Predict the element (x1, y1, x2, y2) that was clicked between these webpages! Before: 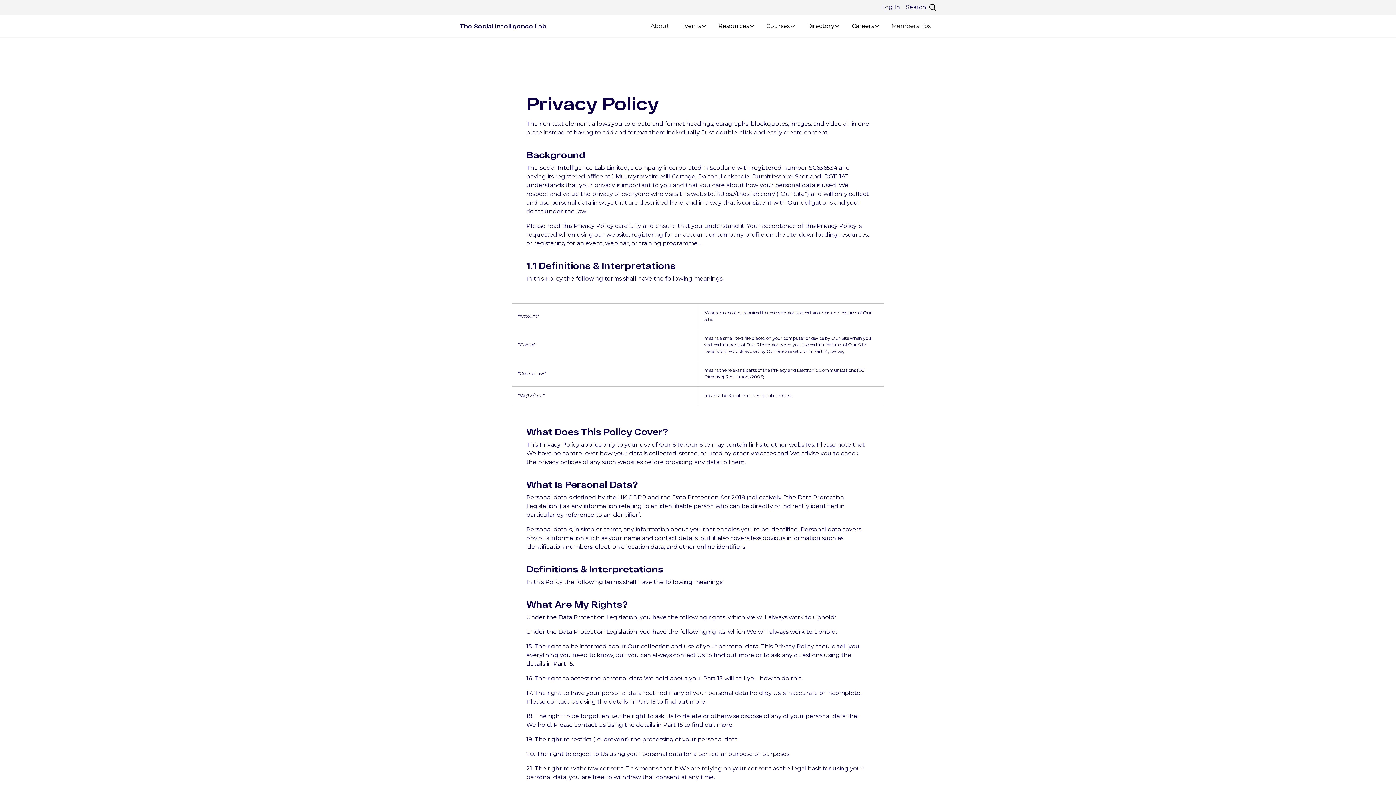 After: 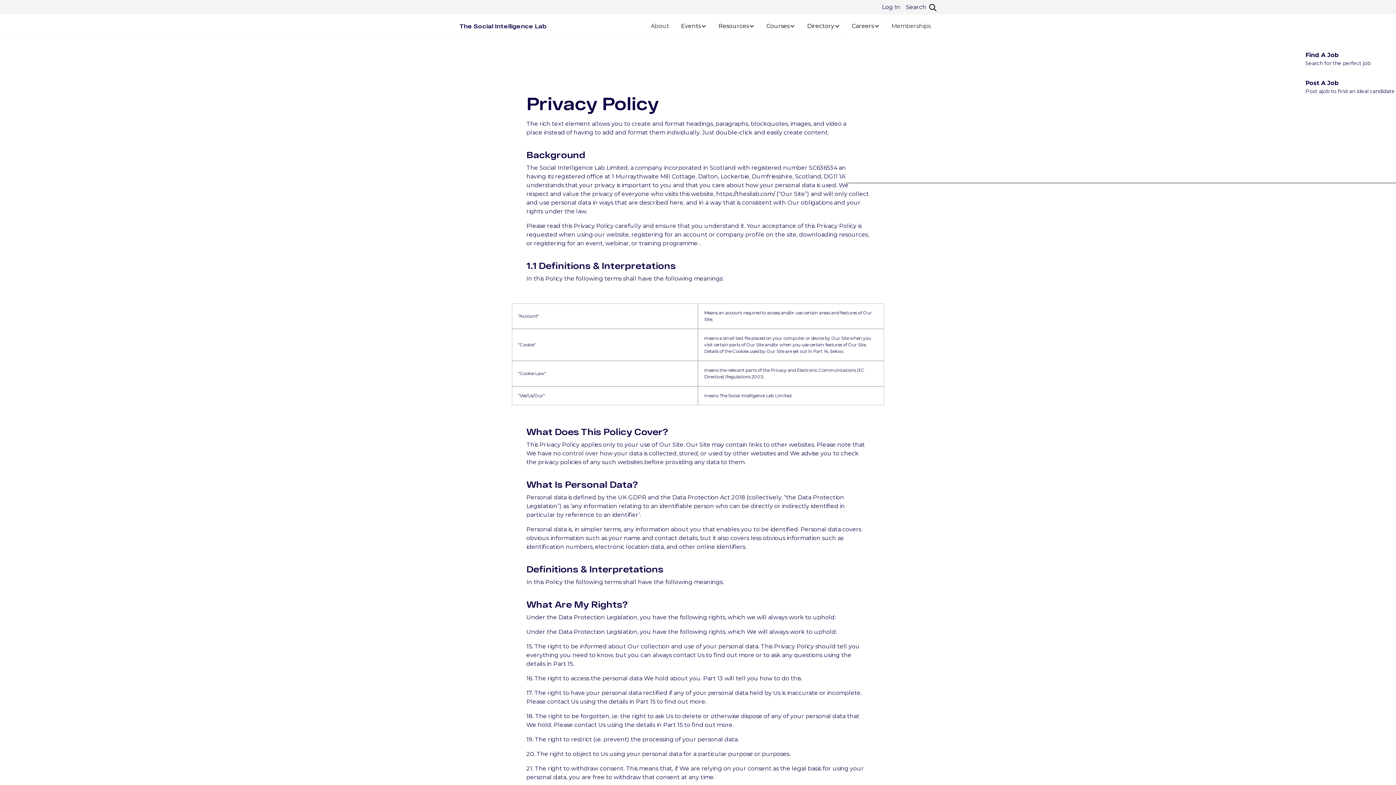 Action: bbox: (846, 15, 885, 36) label: Careers